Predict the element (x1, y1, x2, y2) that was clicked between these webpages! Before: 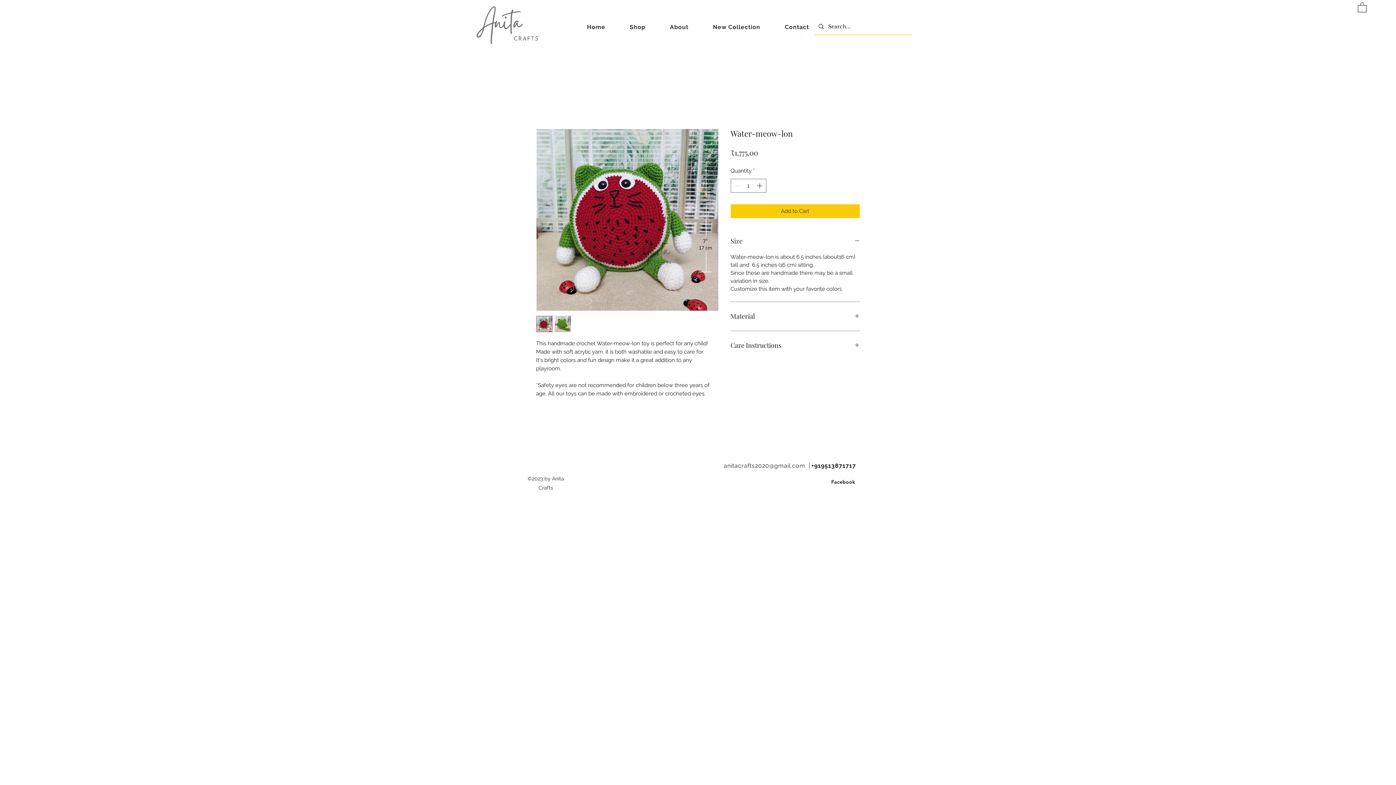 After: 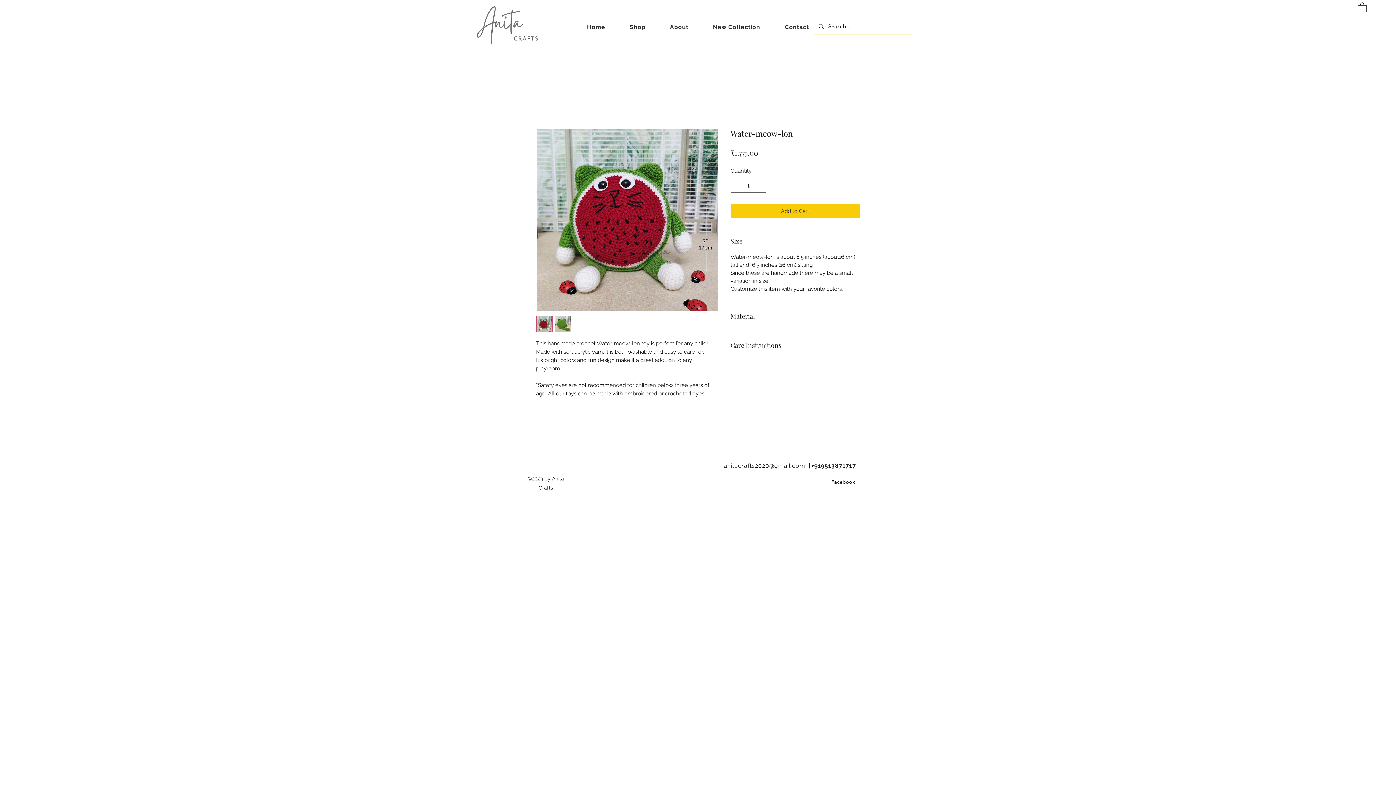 Action: bbox: (1358, 1, 1366, 12)